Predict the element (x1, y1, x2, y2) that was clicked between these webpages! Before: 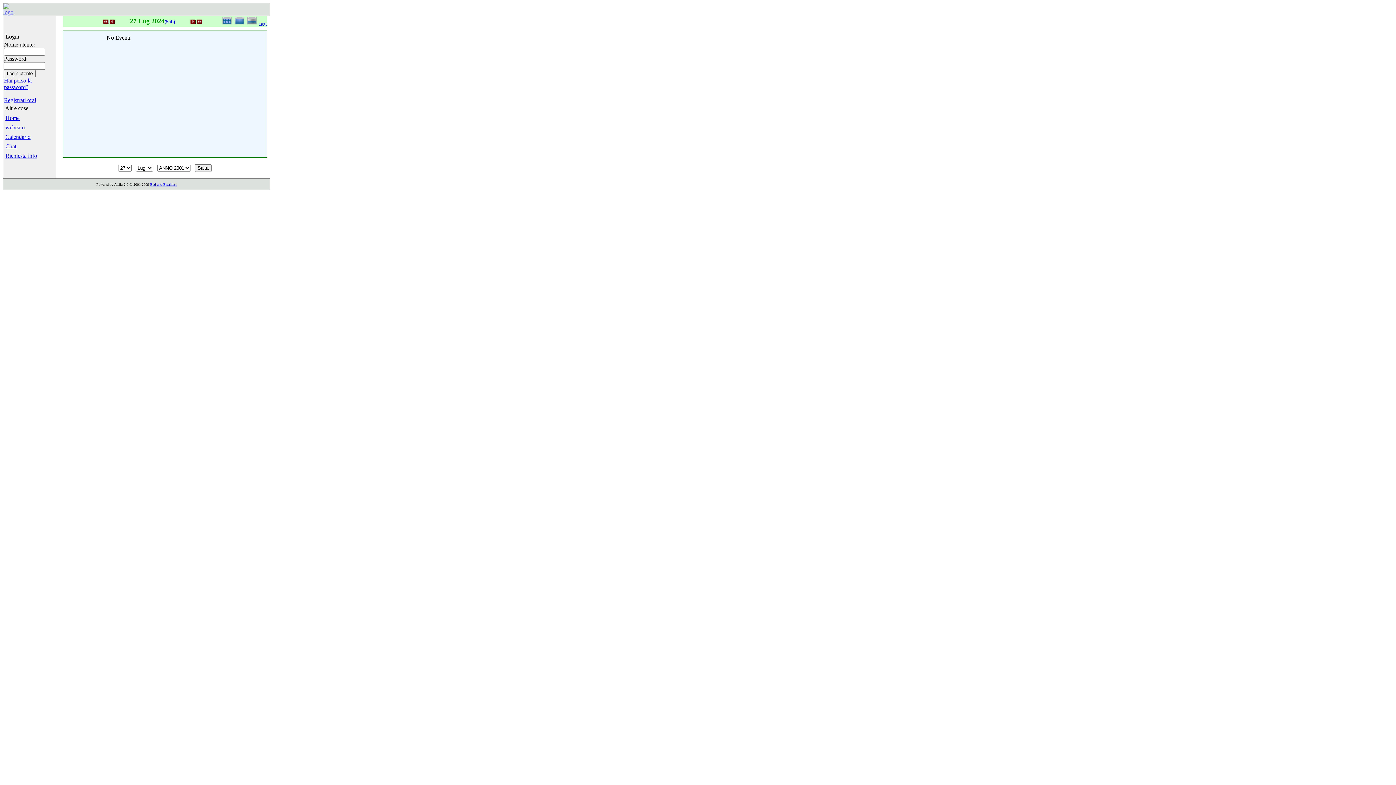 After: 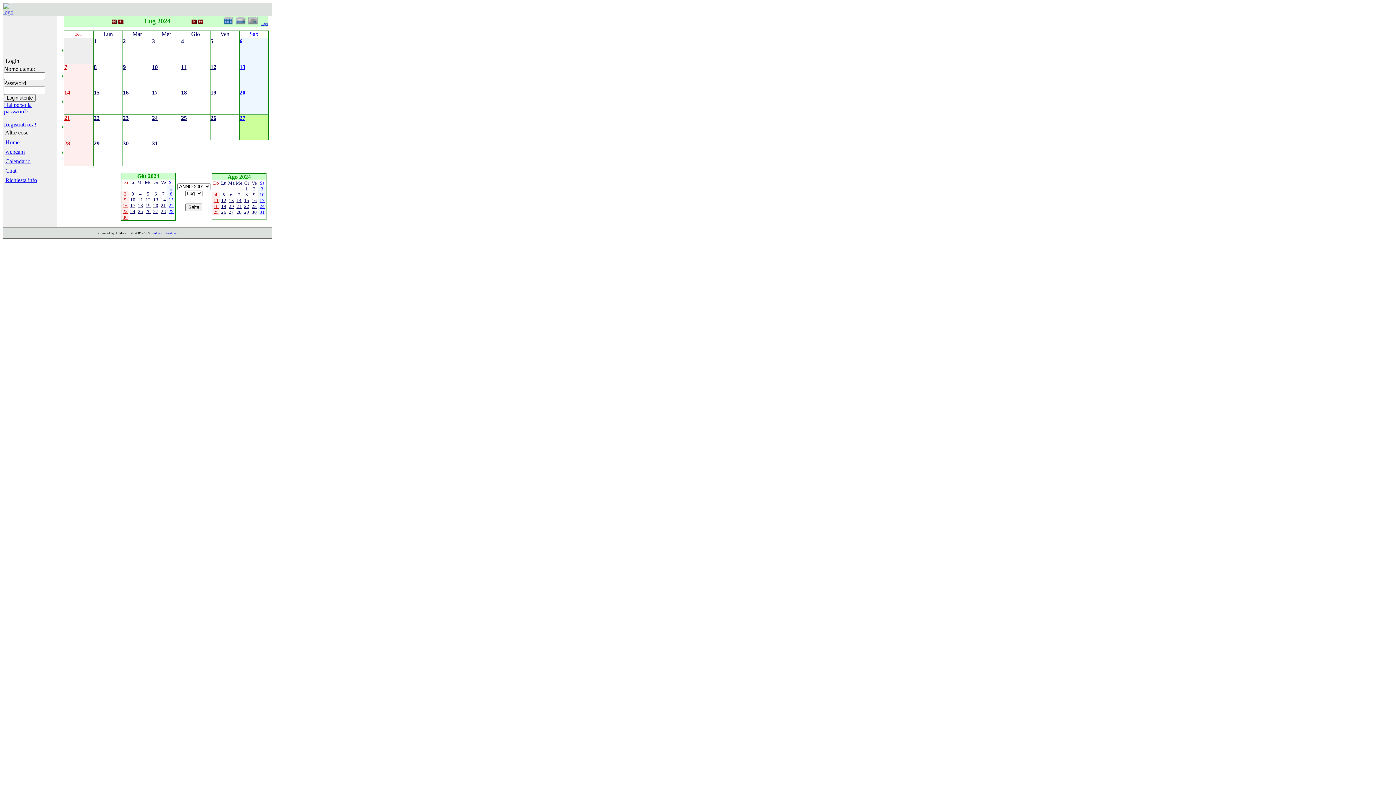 Action: bbox: (234, 21, 245, 25)